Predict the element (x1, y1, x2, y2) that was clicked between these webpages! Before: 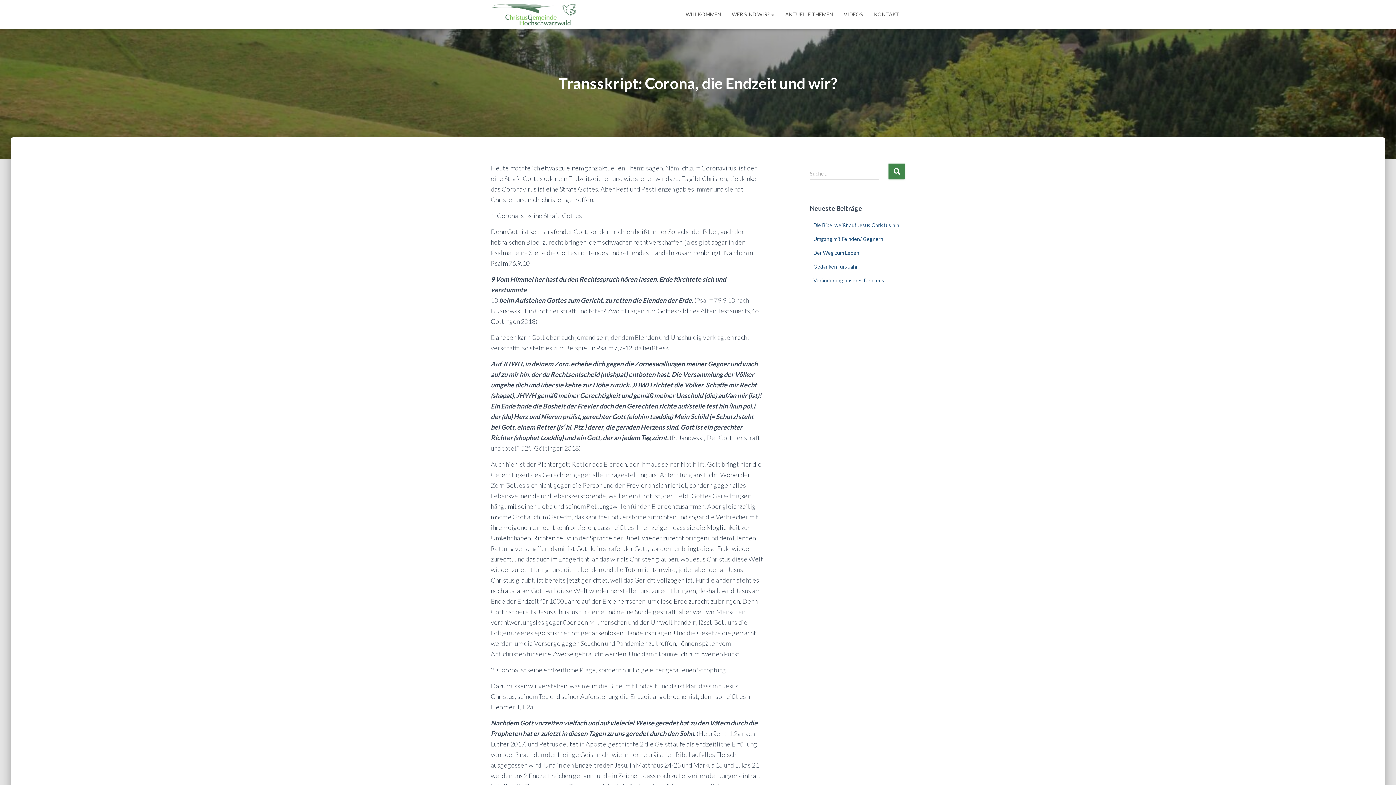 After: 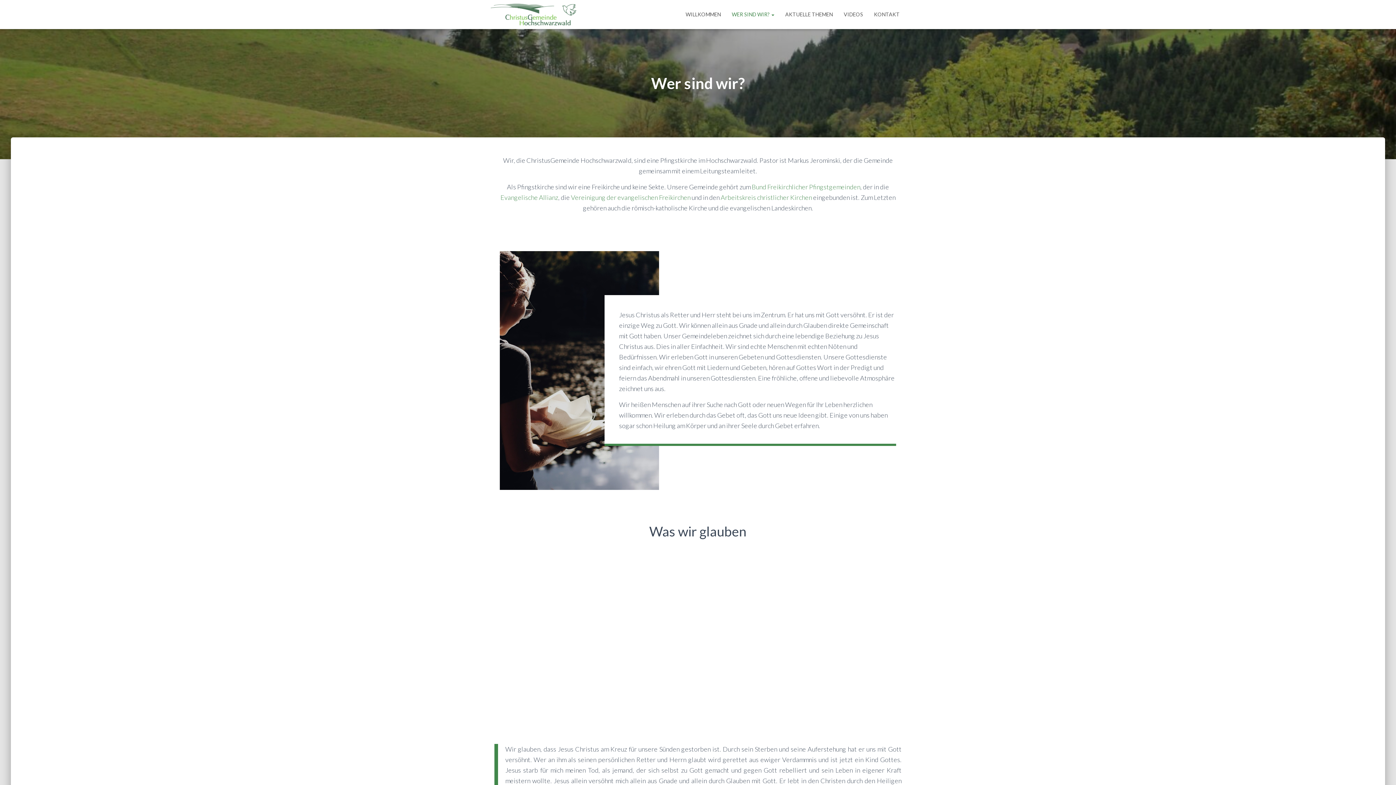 Action: bbox: (726, 5, 780, 23) label: WER SIND WIR? 